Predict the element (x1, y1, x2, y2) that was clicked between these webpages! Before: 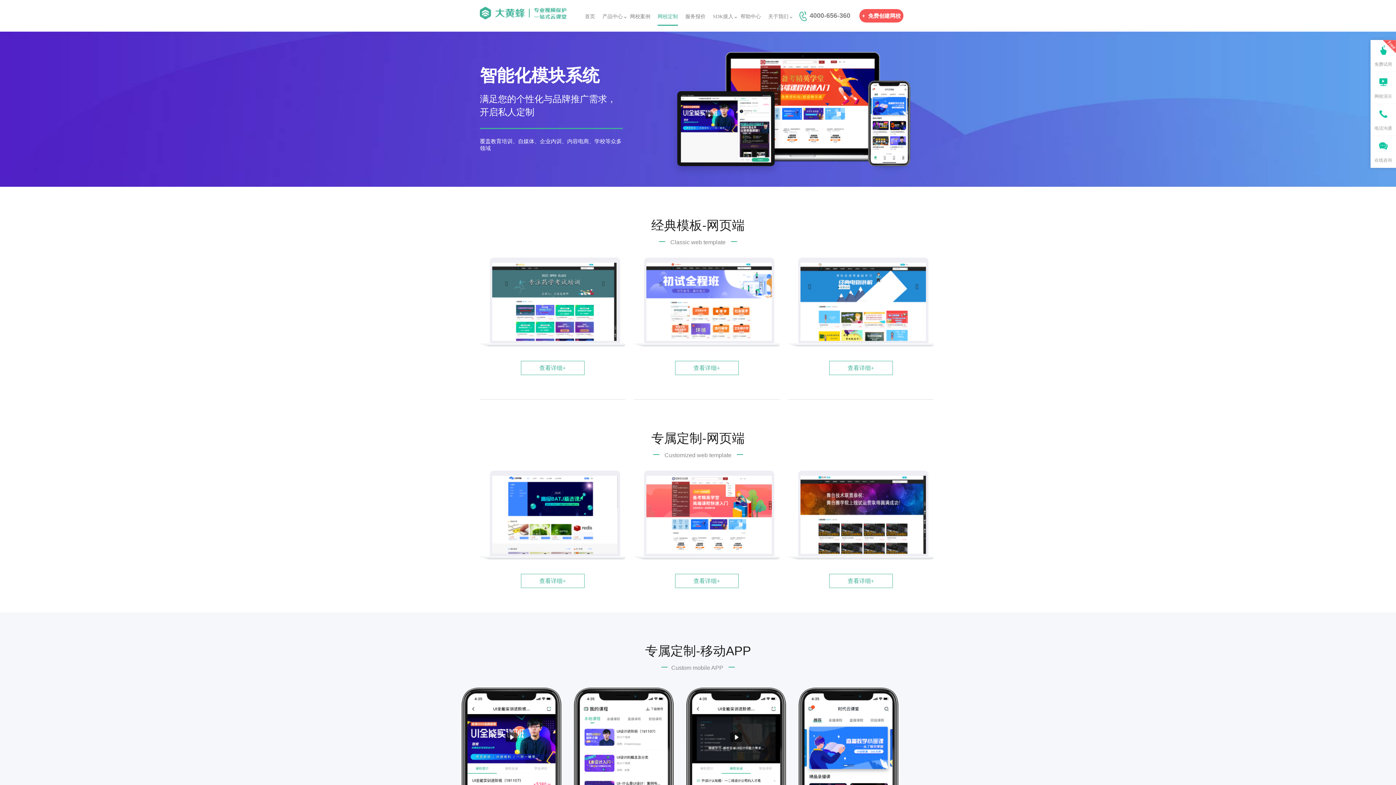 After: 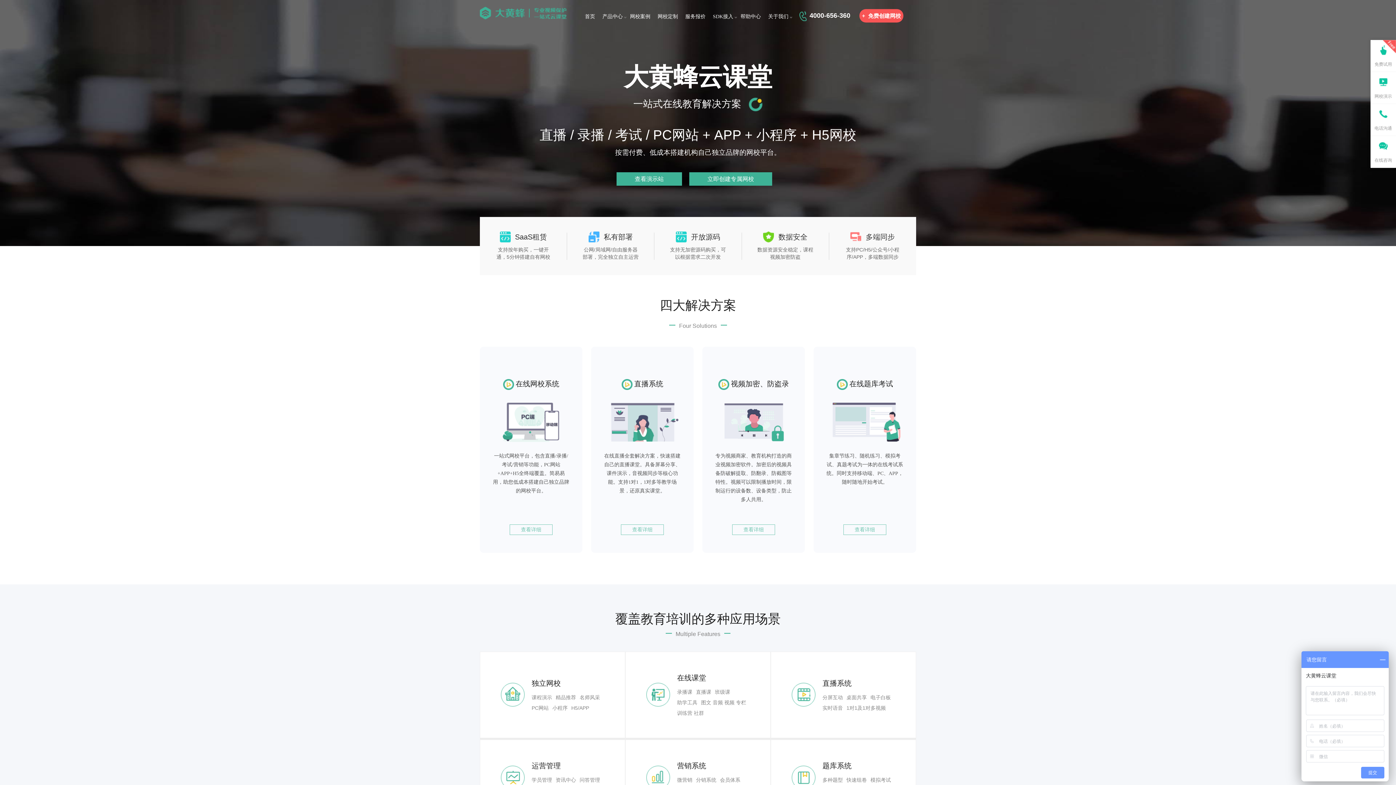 Action: label: 首页 bbox: (585, 13, 595, 19)